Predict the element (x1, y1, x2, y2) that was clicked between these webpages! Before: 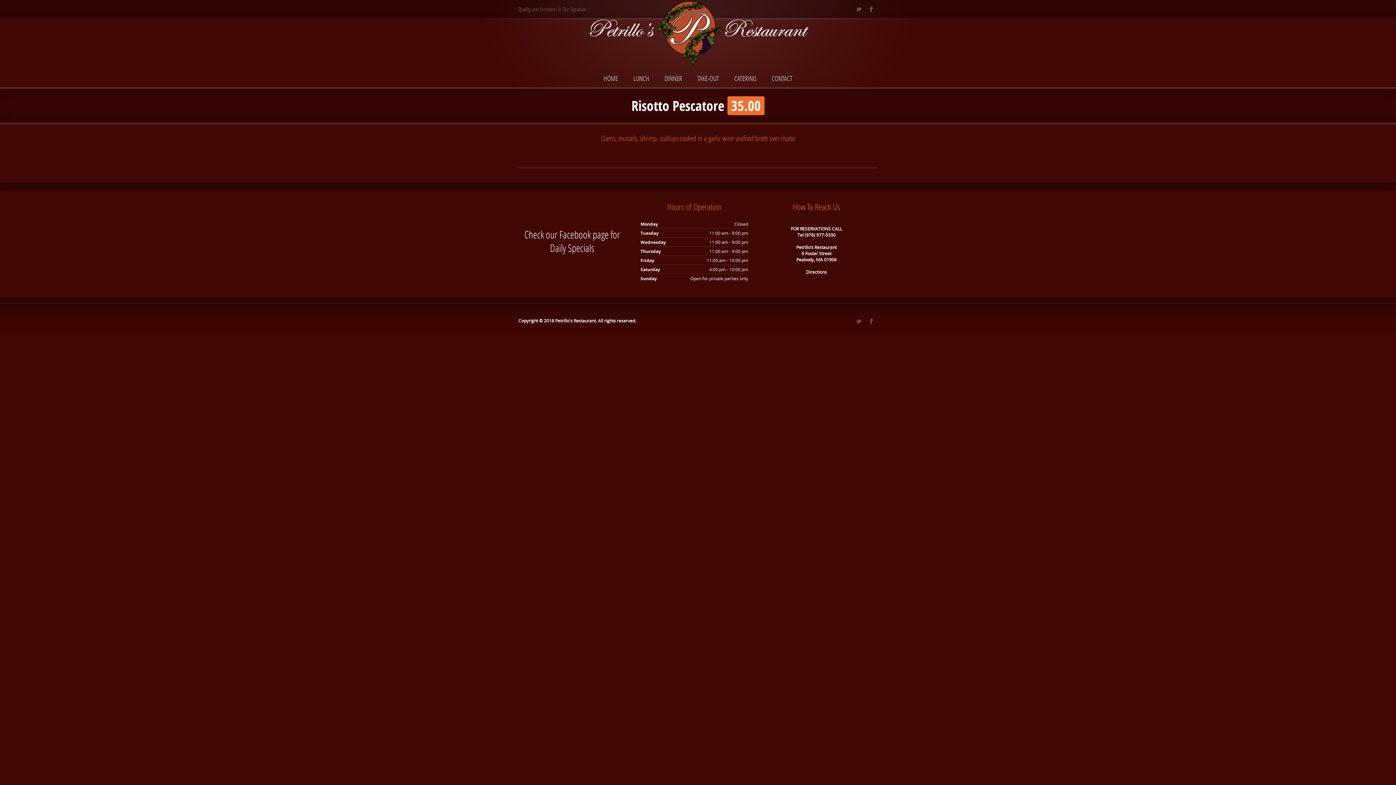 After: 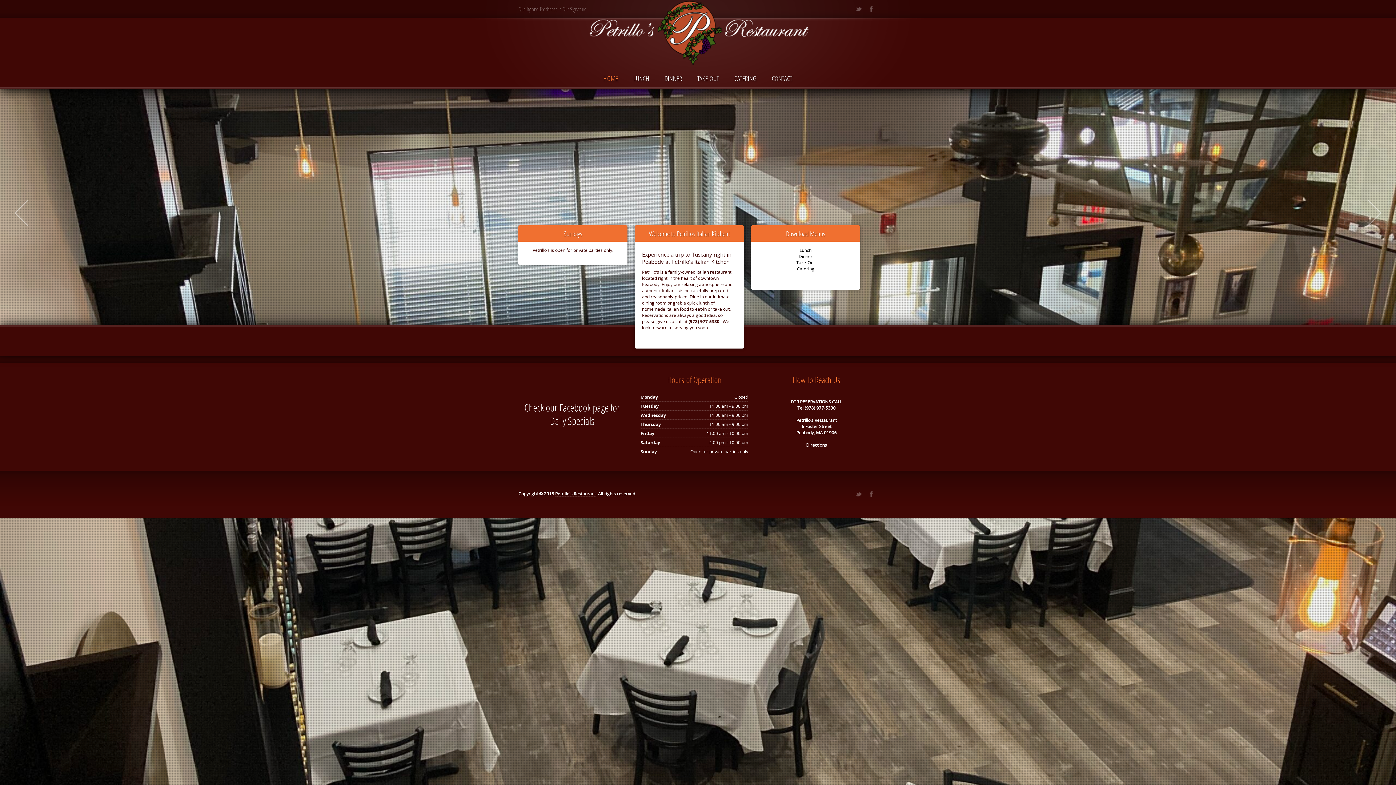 Action: label: HOME bbox: (596, 69, 625, 89)